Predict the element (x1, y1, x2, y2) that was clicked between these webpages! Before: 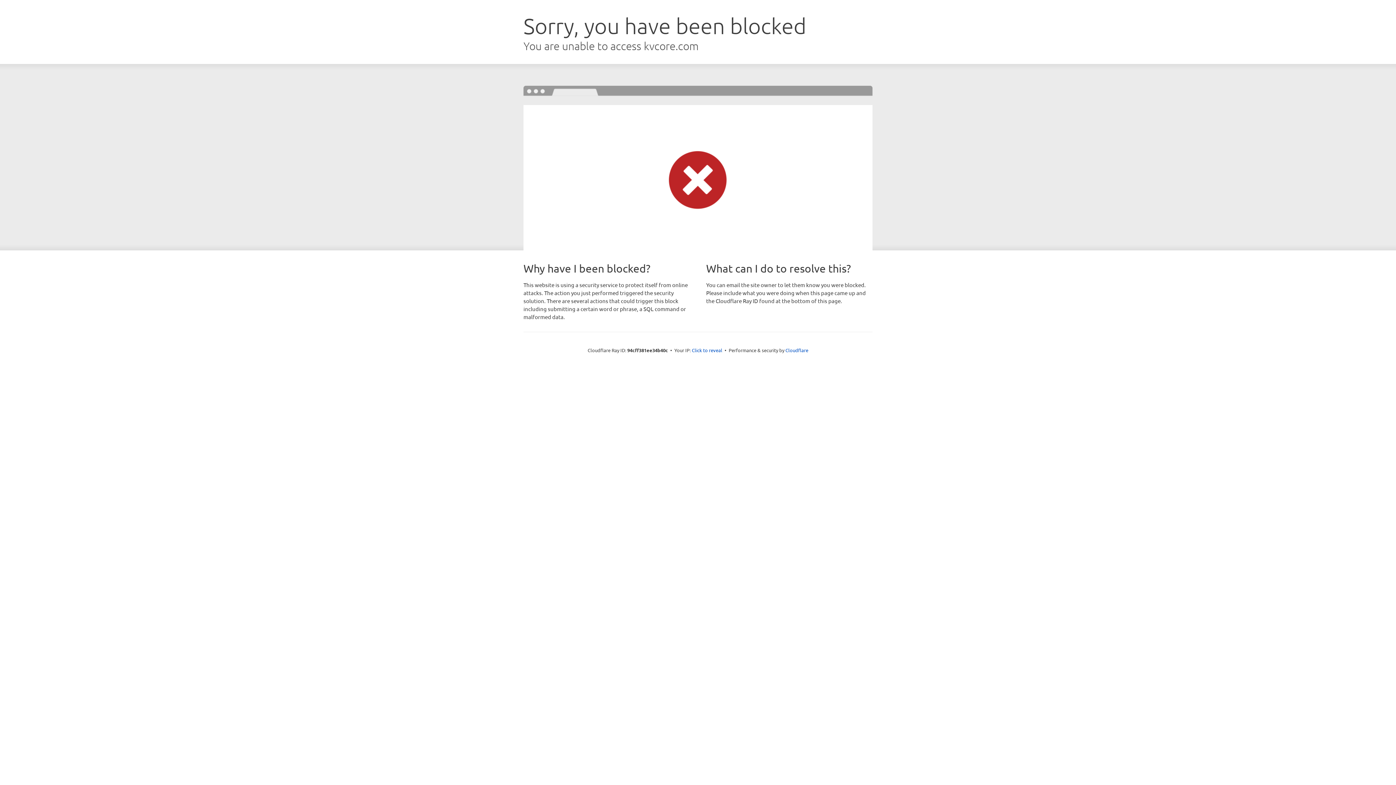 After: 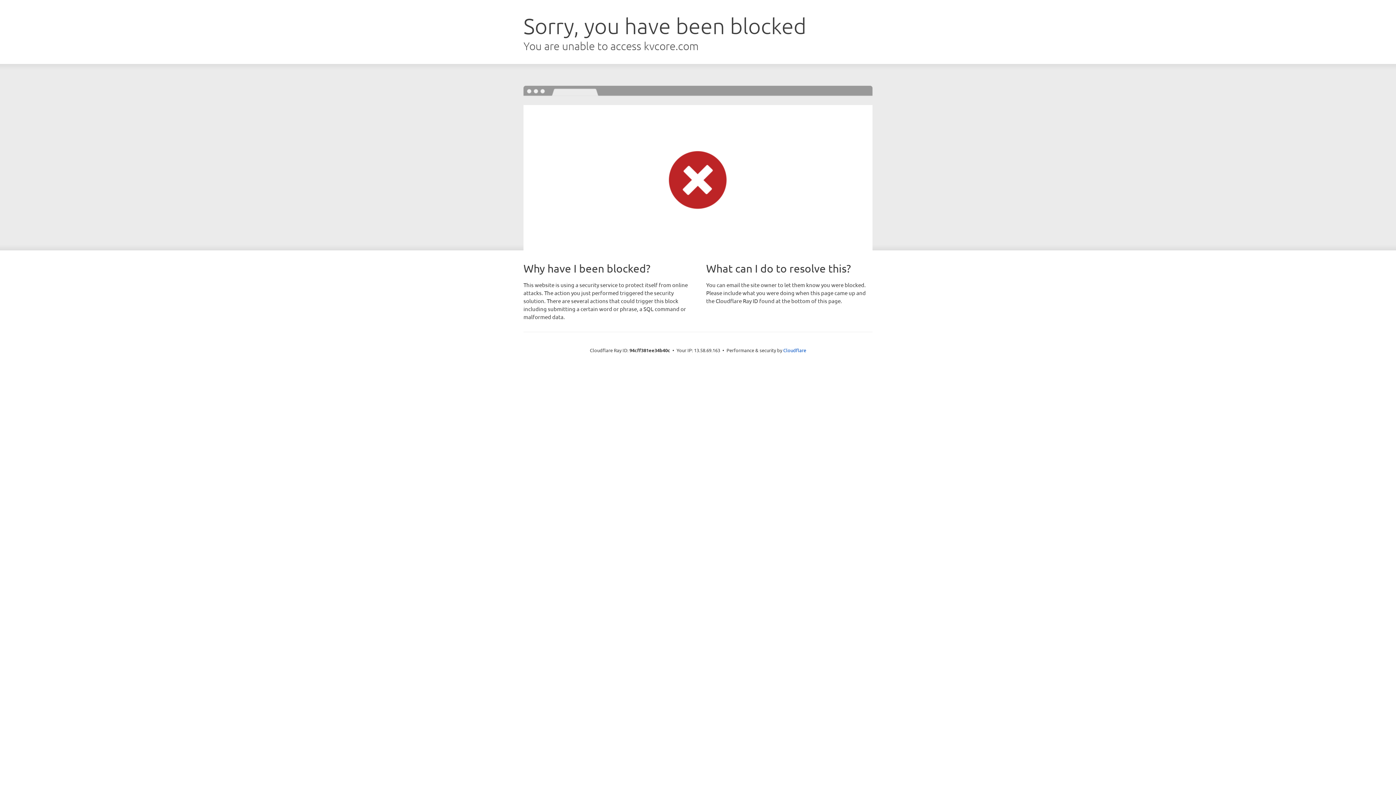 Action: bbox: (692, 346, 722, 353) label: Click to reveal